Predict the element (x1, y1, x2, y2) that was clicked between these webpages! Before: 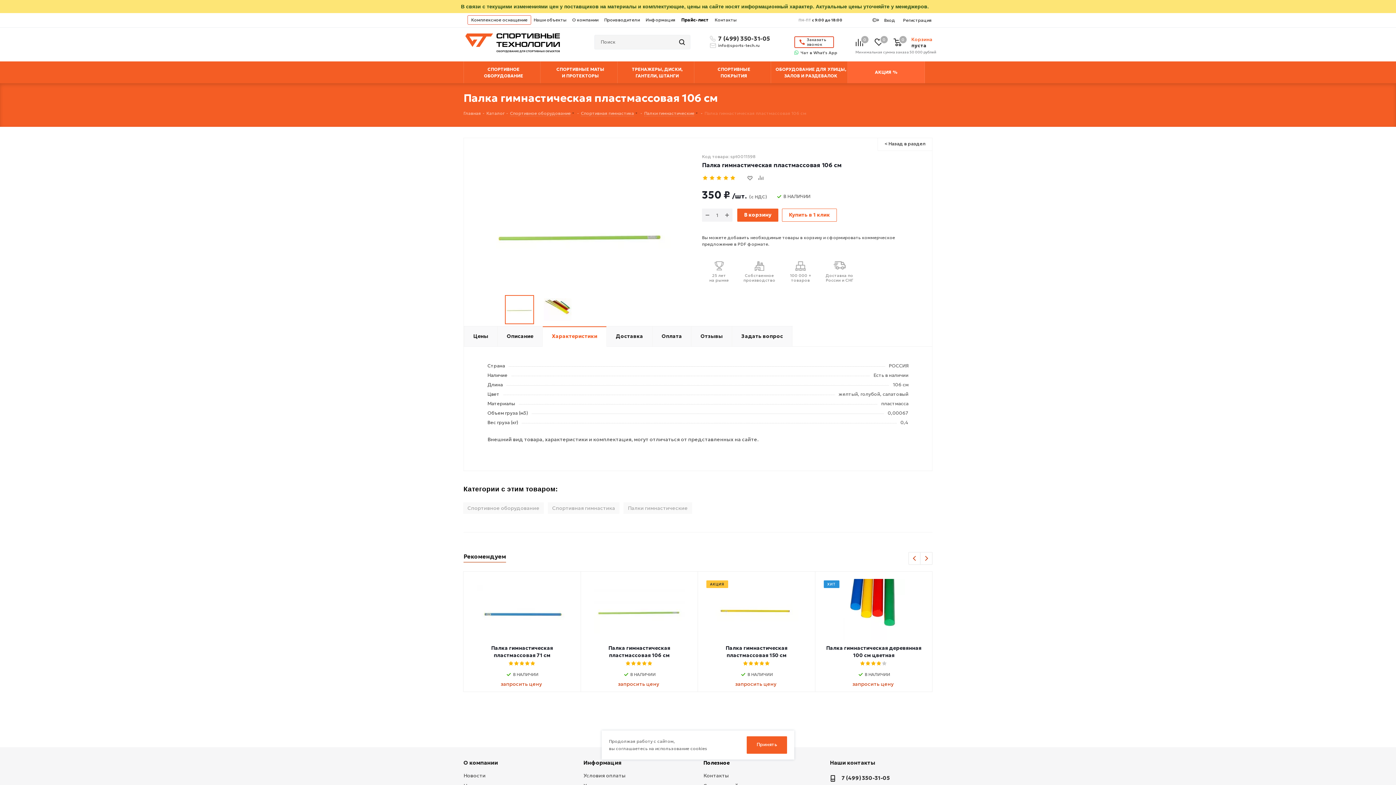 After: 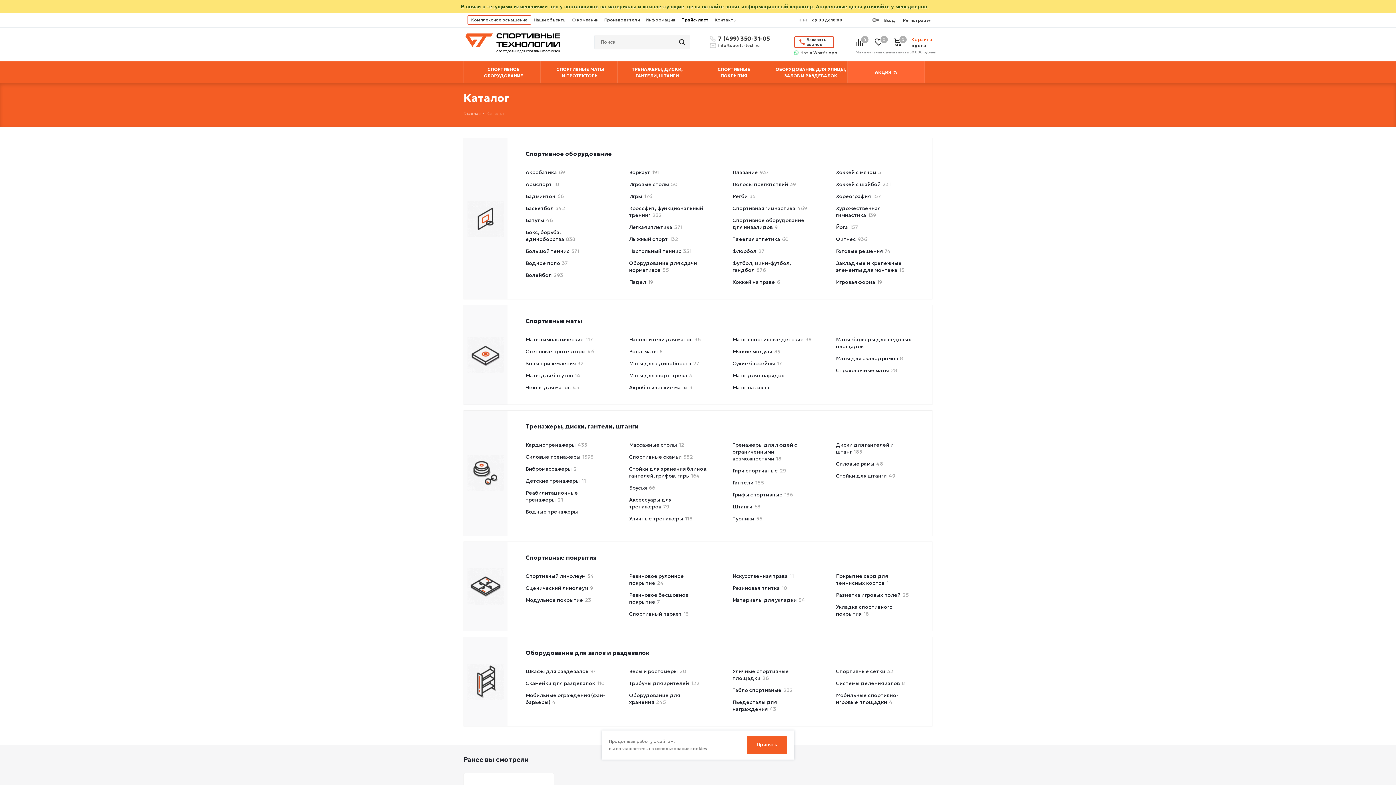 Action: bbox: (486, 109, 504, 116) label: Каталог